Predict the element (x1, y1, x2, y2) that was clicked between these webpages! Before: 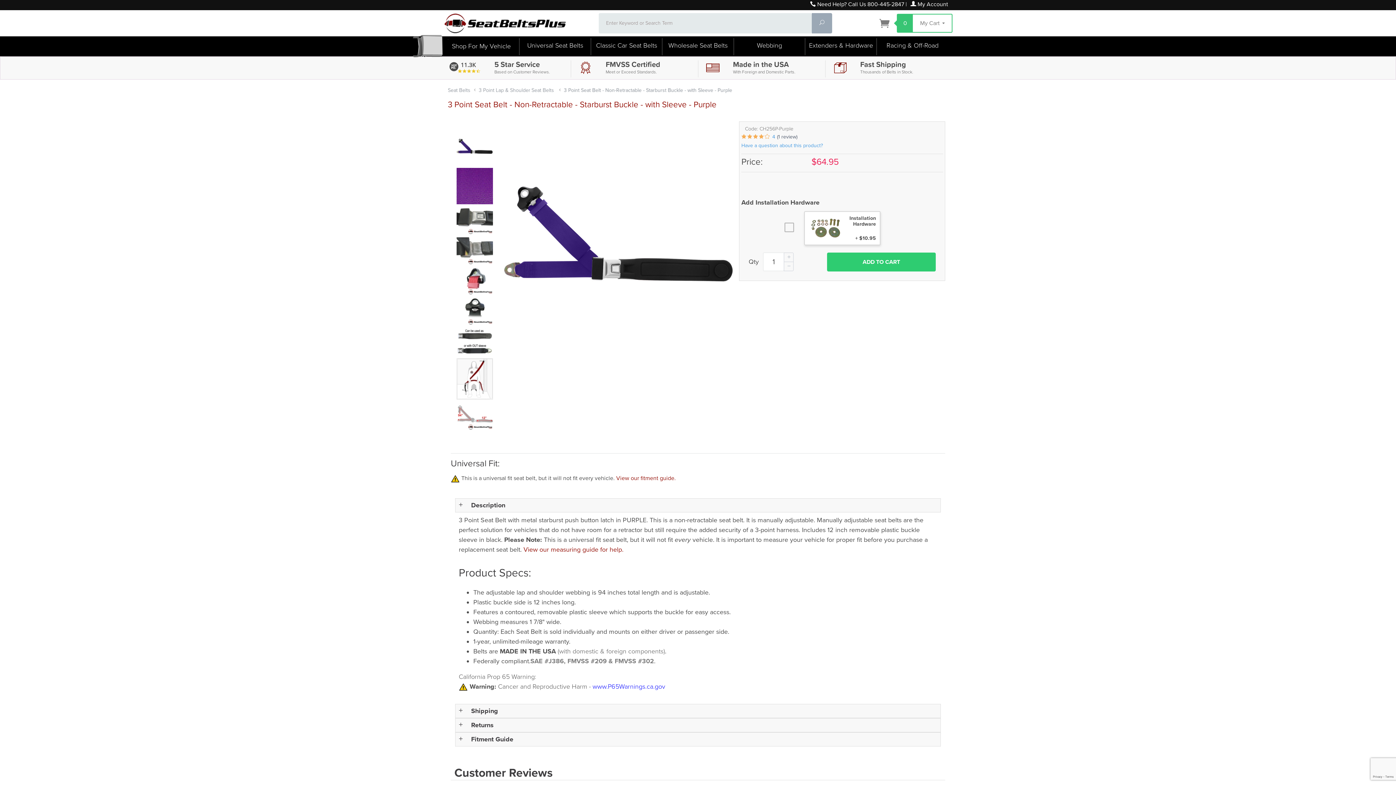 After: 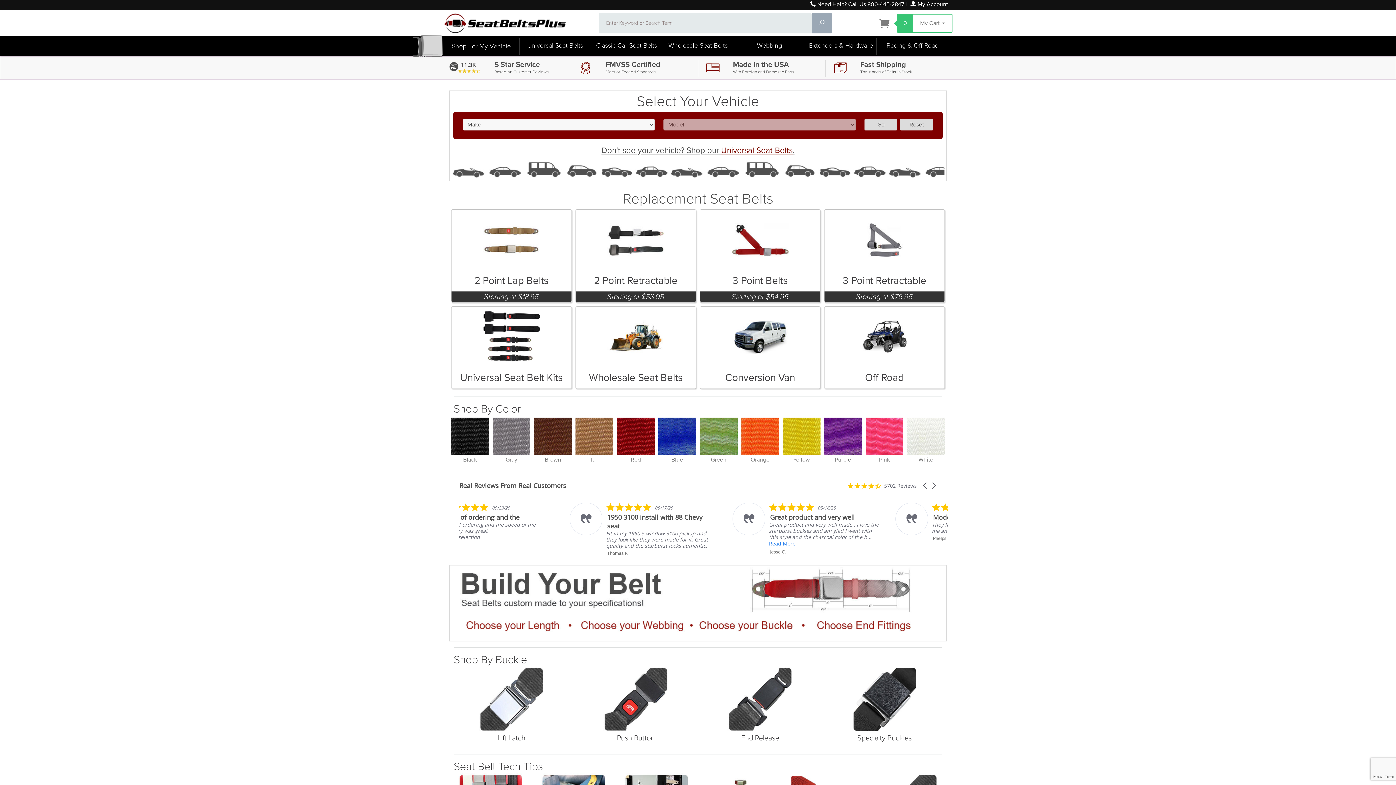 Action: bbox: (448, 87, 470, 93) label: Seat Belts